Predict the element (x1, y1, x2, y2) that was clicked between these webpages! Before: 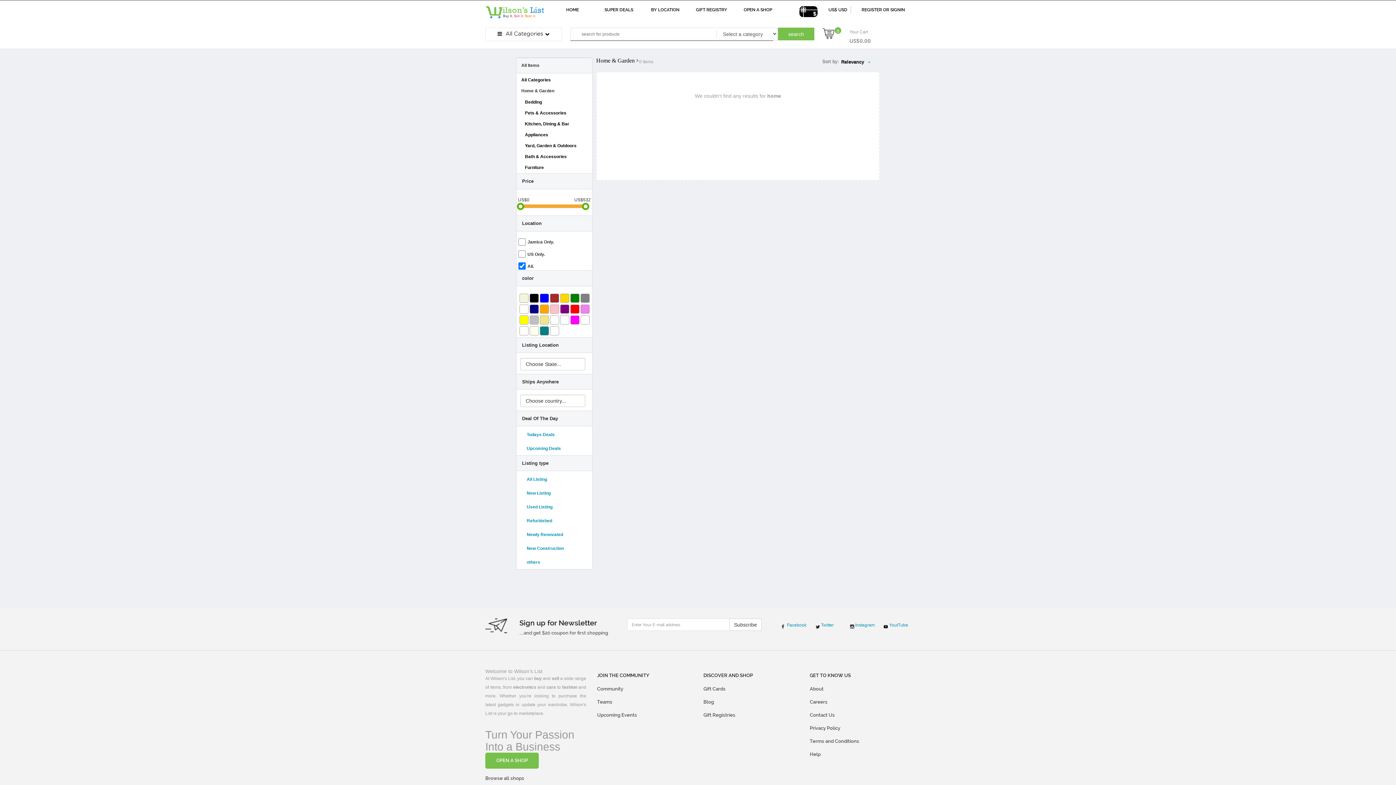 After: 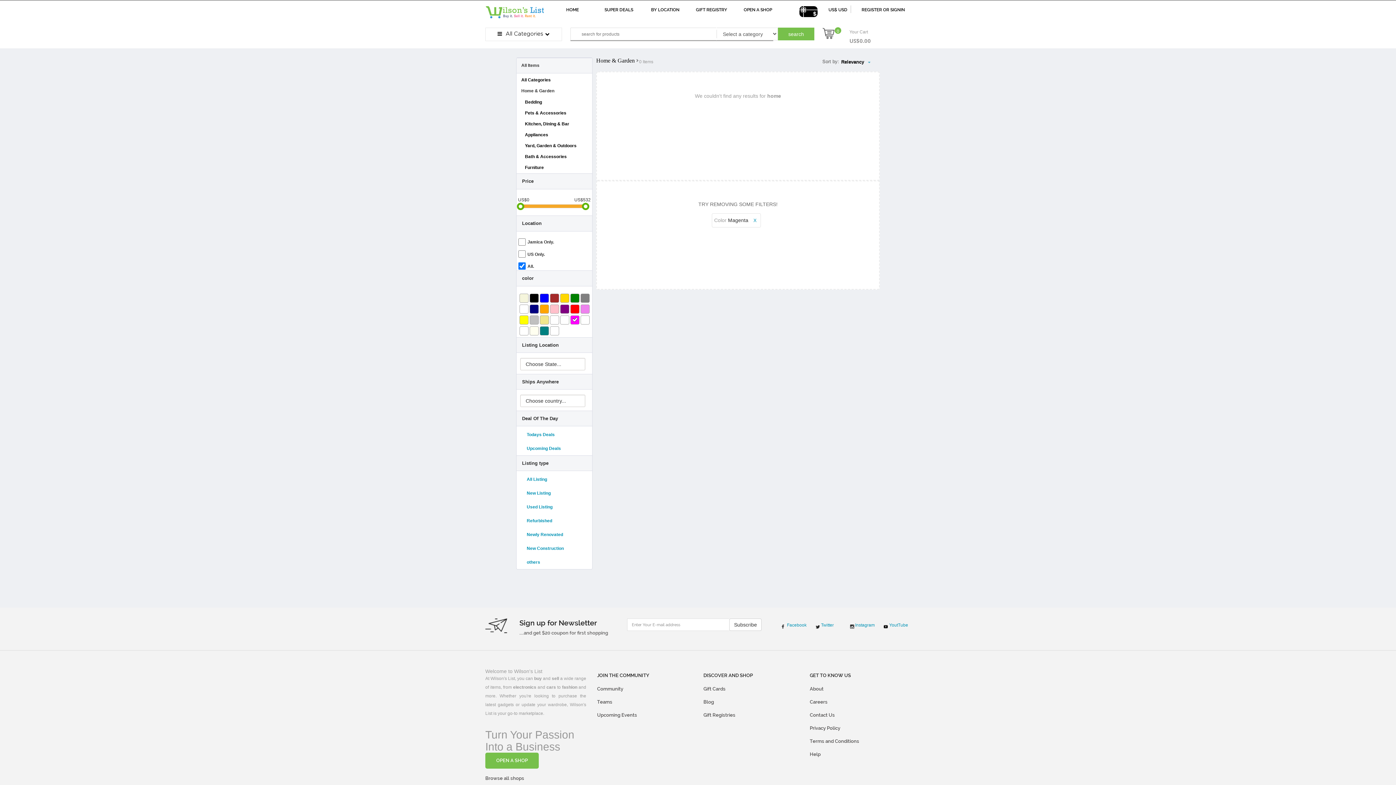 Action: bbox: (570, 315, 579, 324)